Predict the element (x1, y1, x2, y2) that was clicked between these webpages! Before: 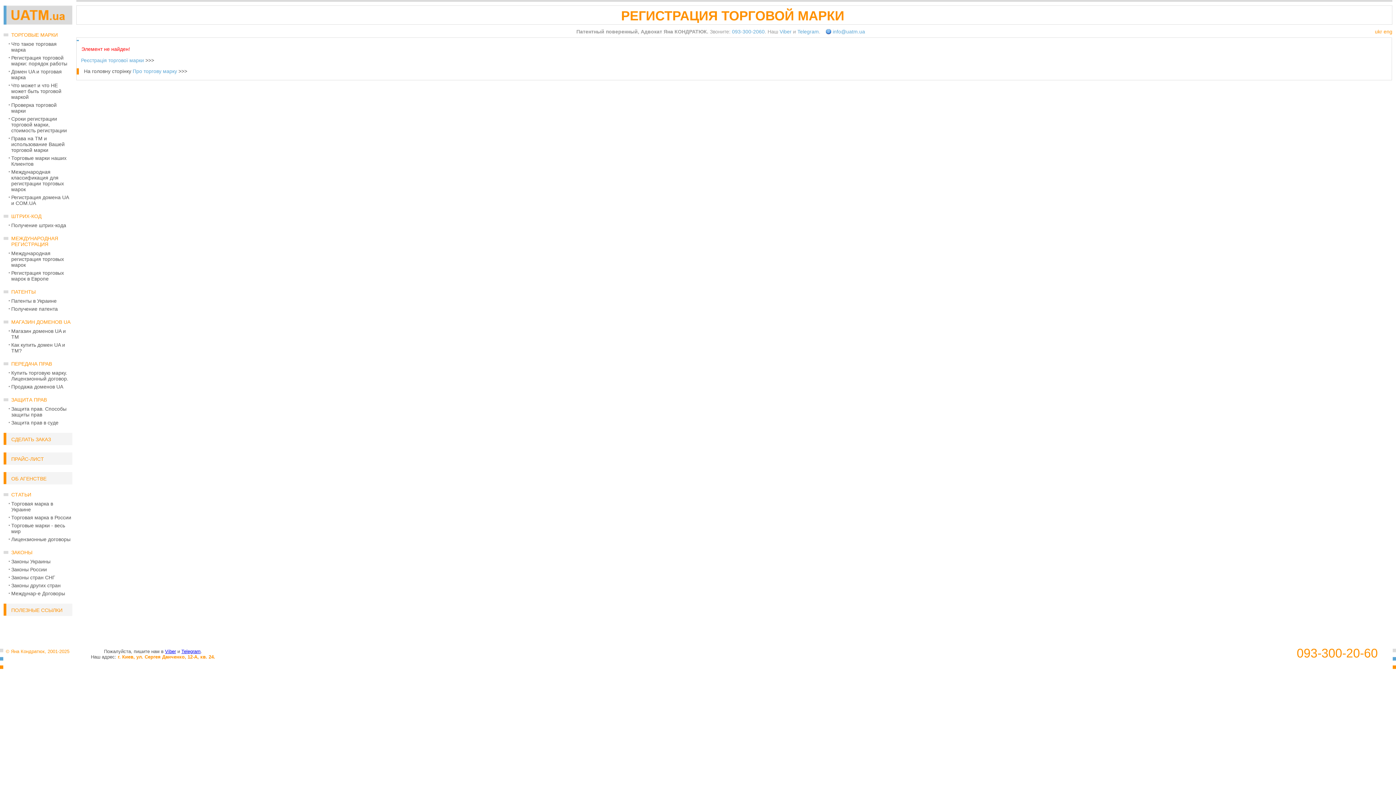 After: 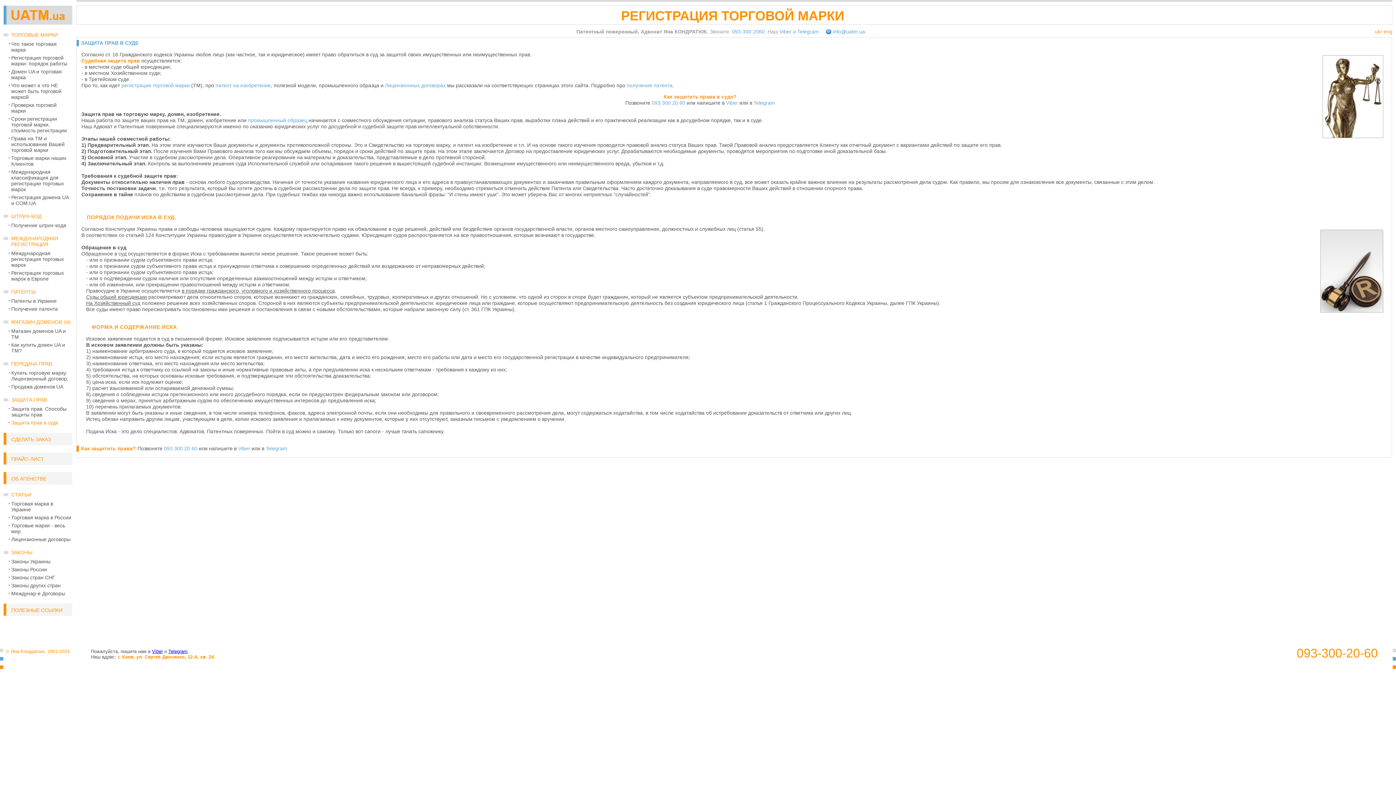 Action: bbox: (11, 420, 58, 425) label: Защита прав в суде